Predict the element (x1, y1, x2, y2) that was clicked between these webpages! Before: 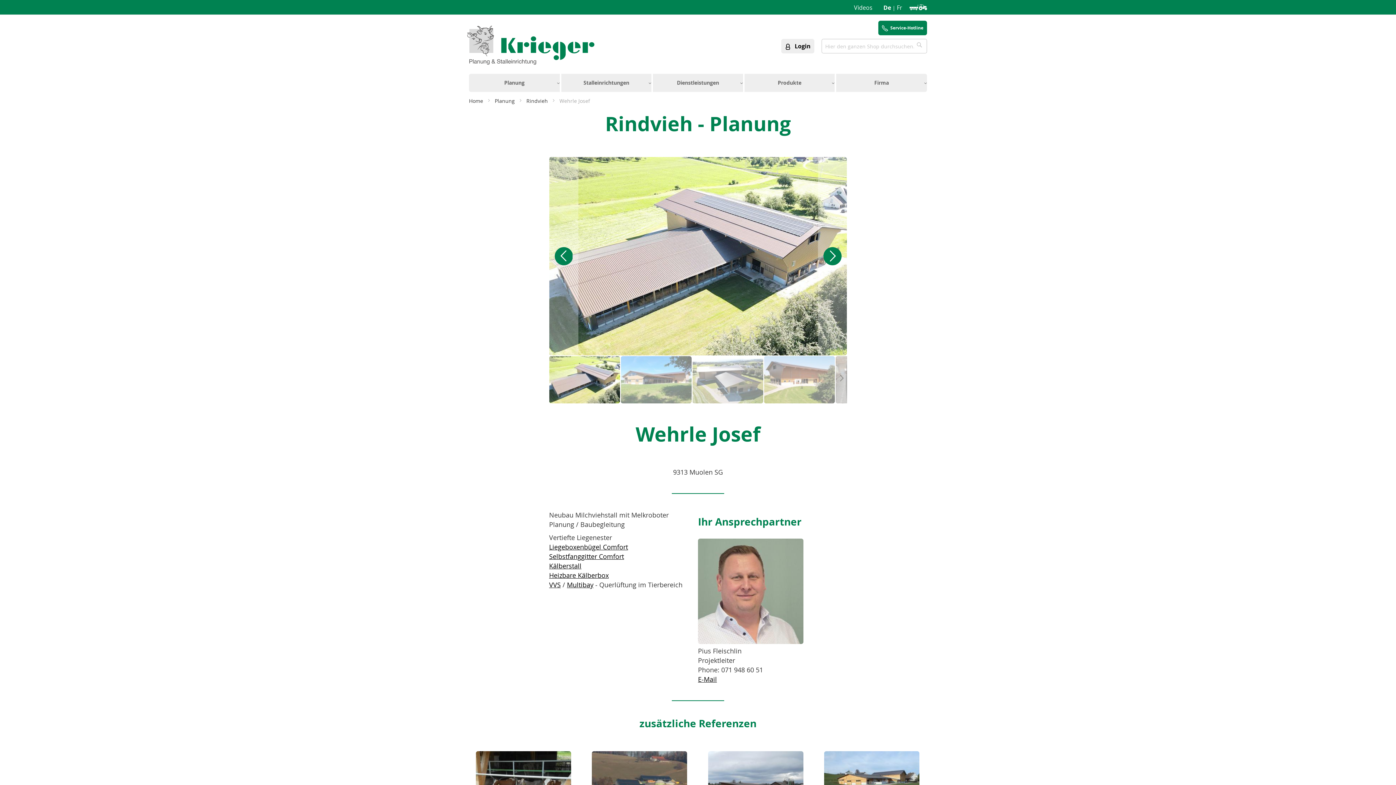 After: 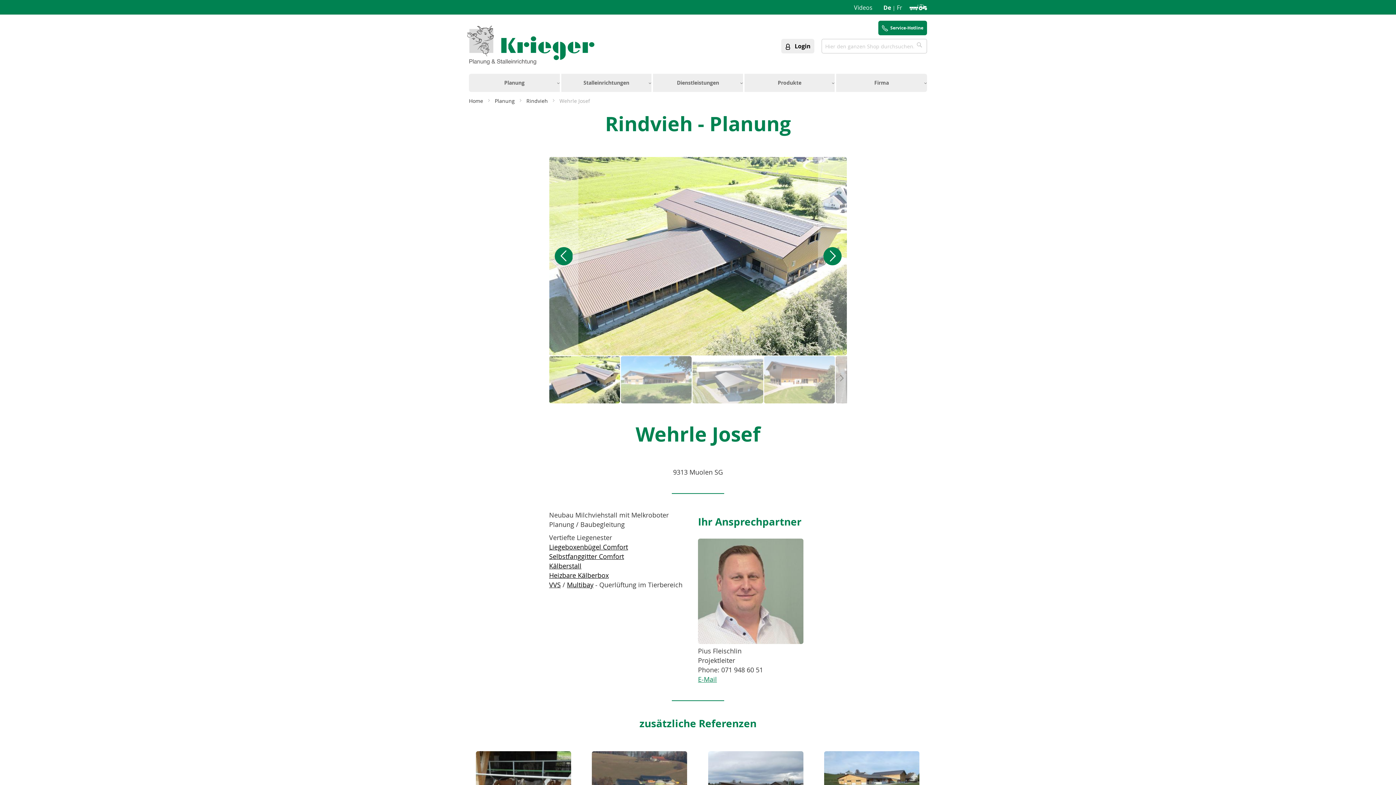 Action: label: E-Mail bbox: (698, 675, 717, 684)